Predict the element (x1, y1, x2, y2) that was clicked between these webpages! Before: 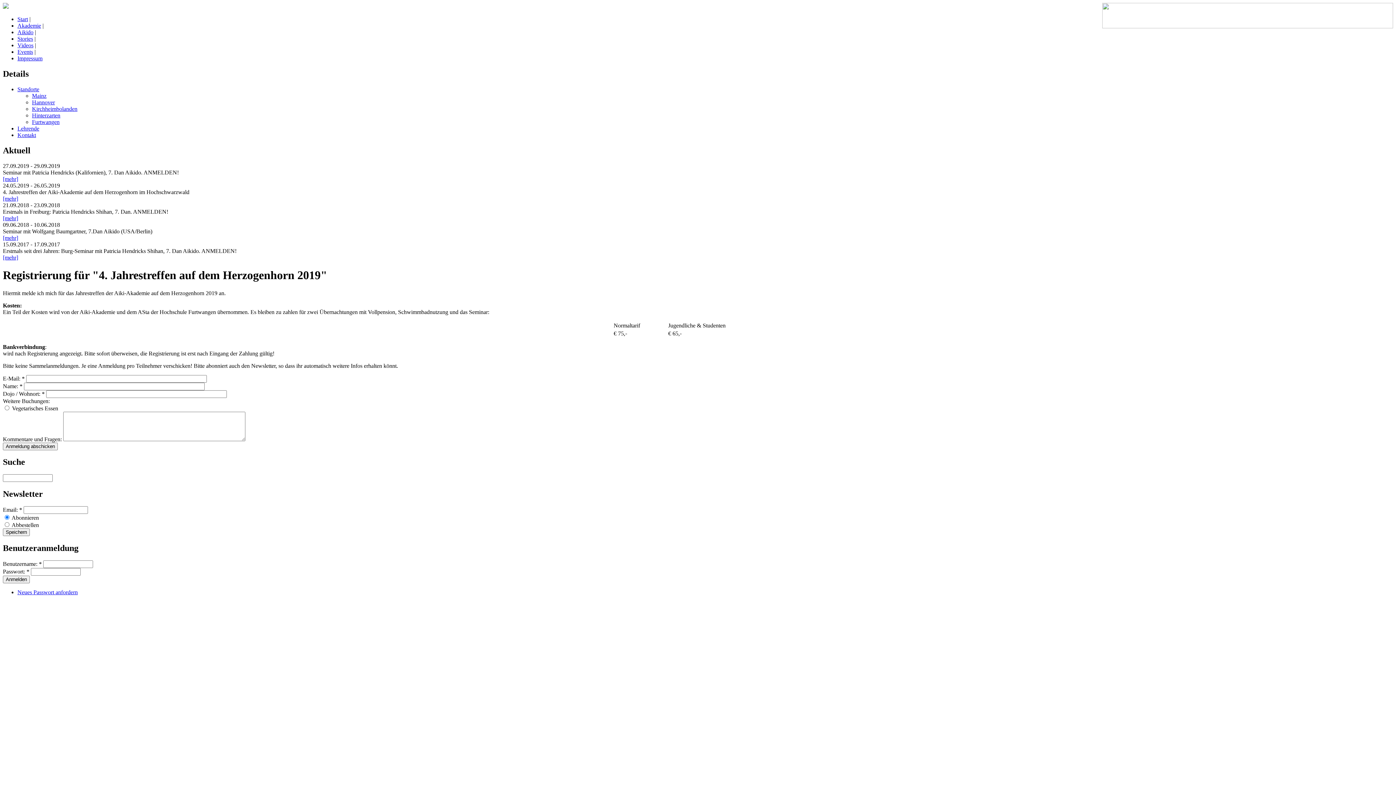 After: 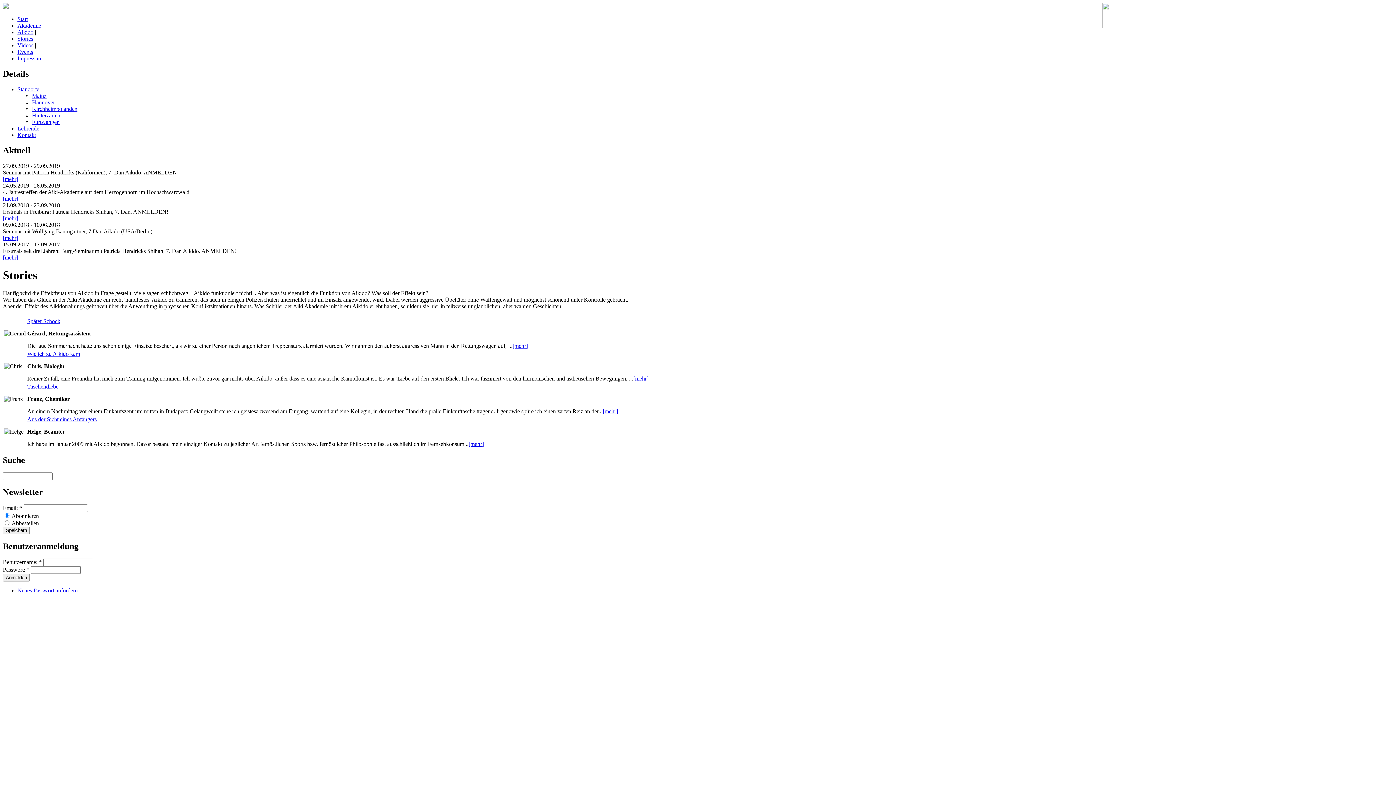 Action: bbox: (17, 35, 33, 41) label: Stories